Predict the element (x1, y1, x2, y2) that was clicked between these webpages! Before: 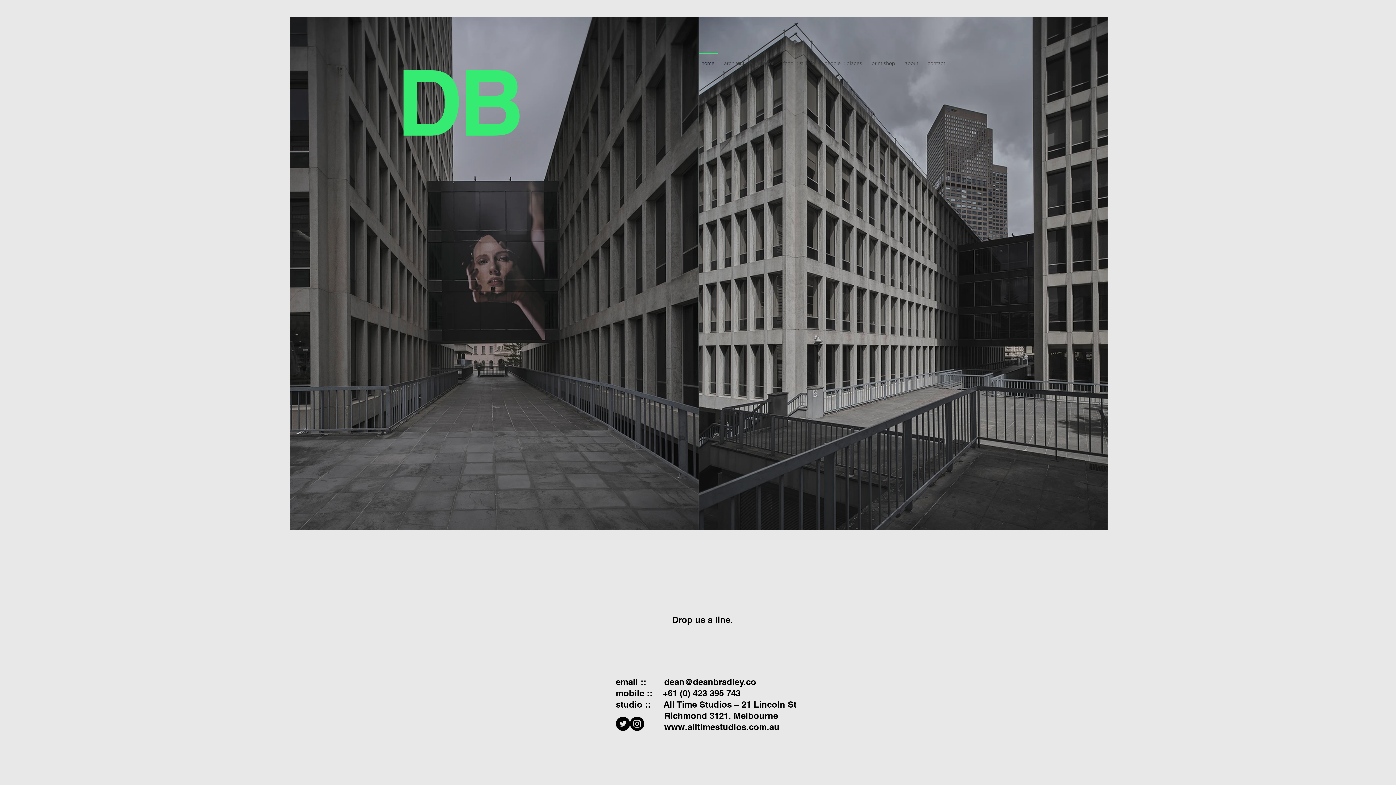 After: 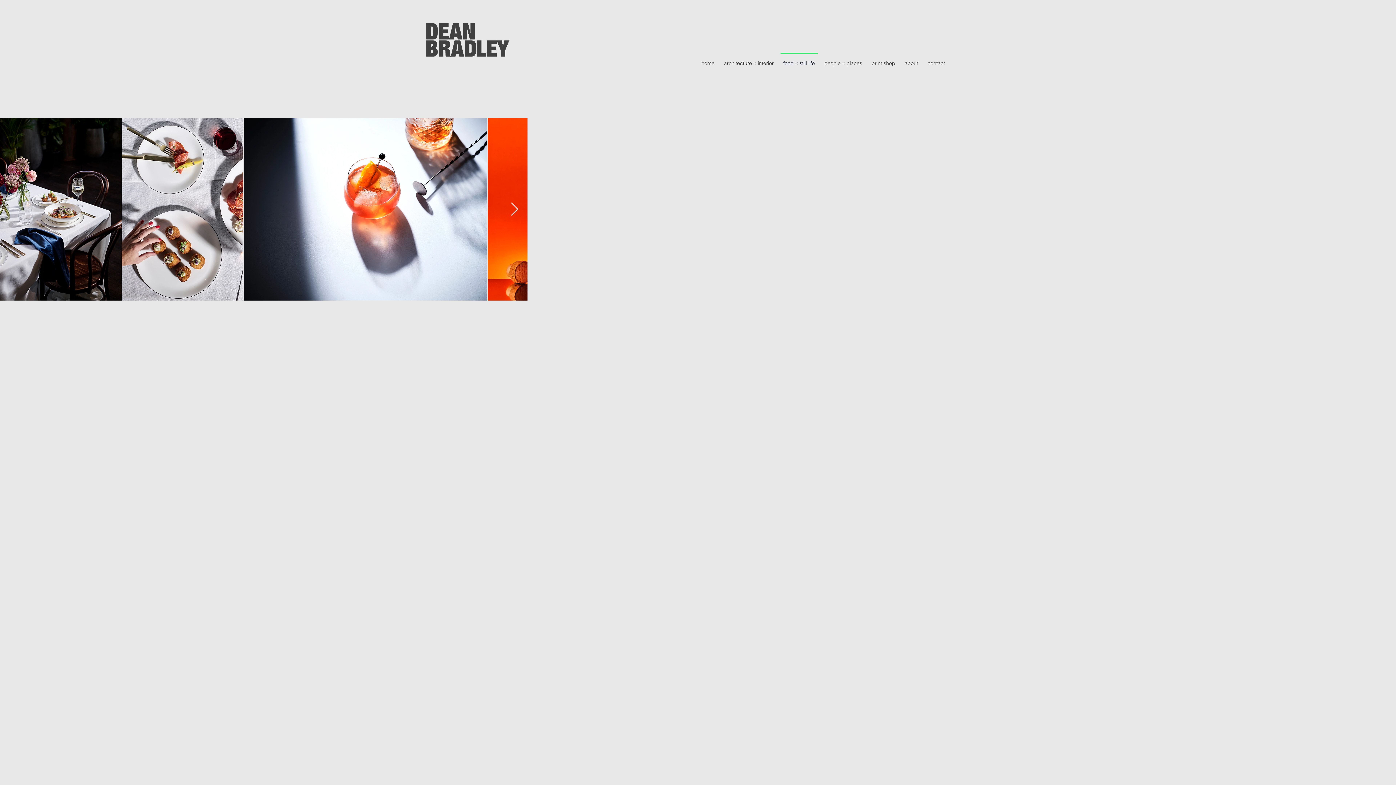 Action: bbox: (778, 52, 819, 67) label: food :: still life